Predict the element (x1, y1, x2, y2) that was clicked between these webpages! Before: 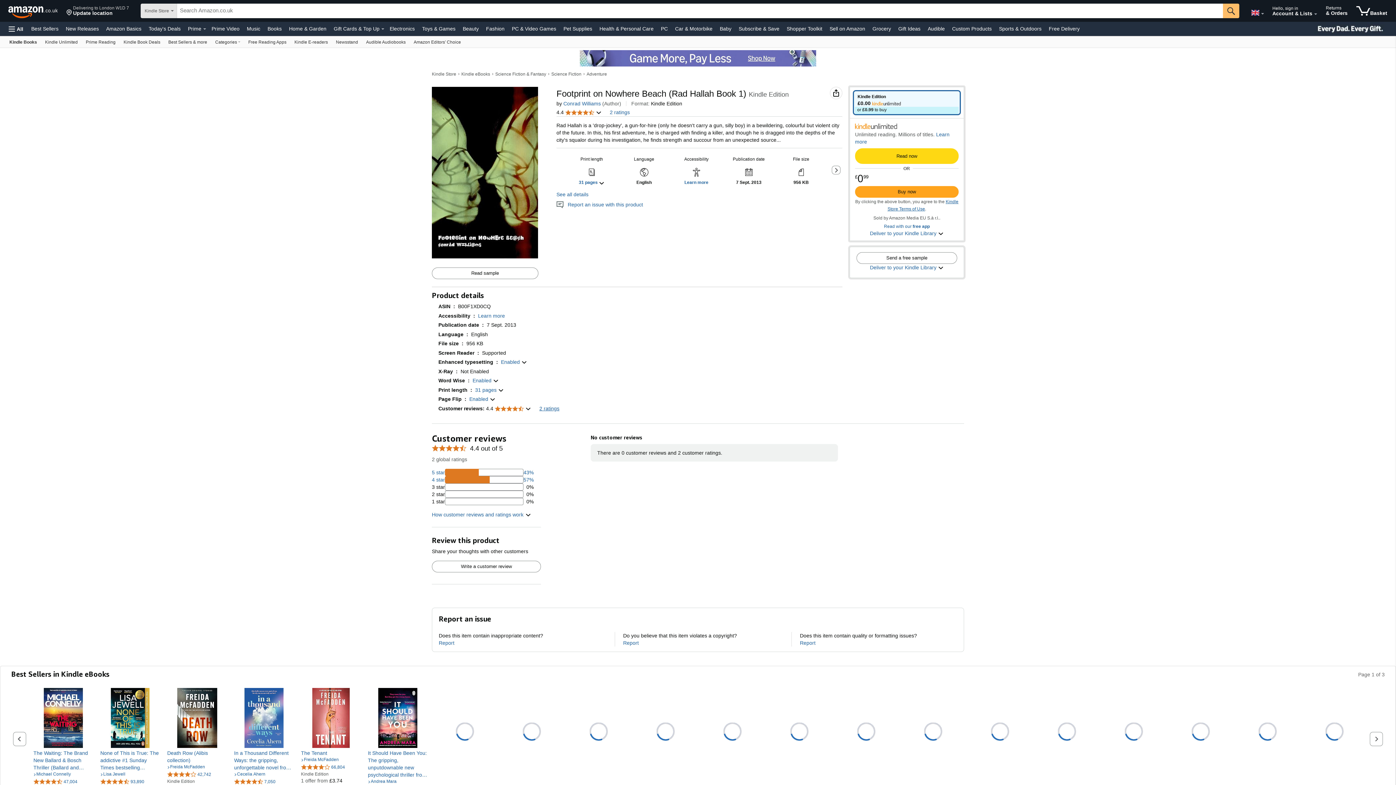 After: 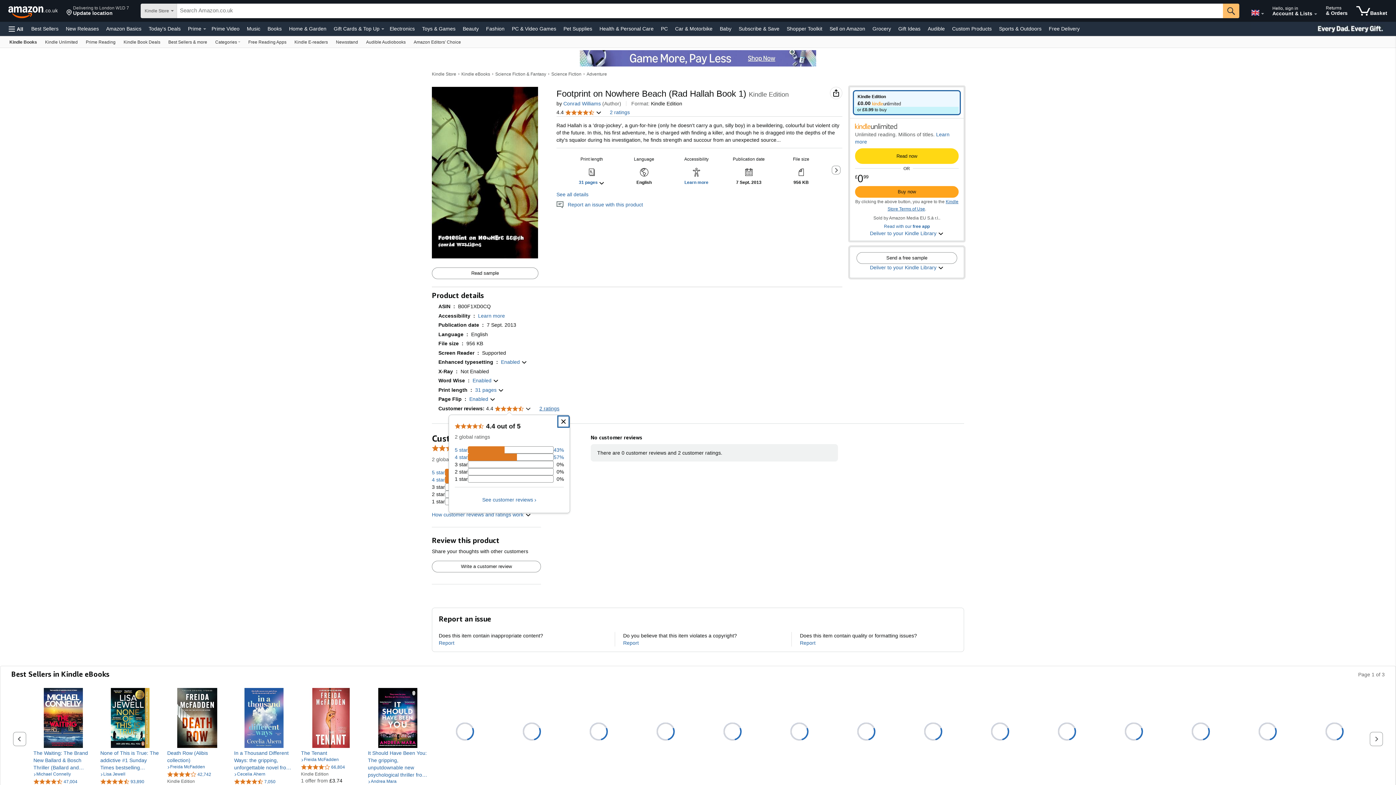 Action: bbox: (486, 404, 531, 412) label: 4.4 
4.4 out of 5 stars
 